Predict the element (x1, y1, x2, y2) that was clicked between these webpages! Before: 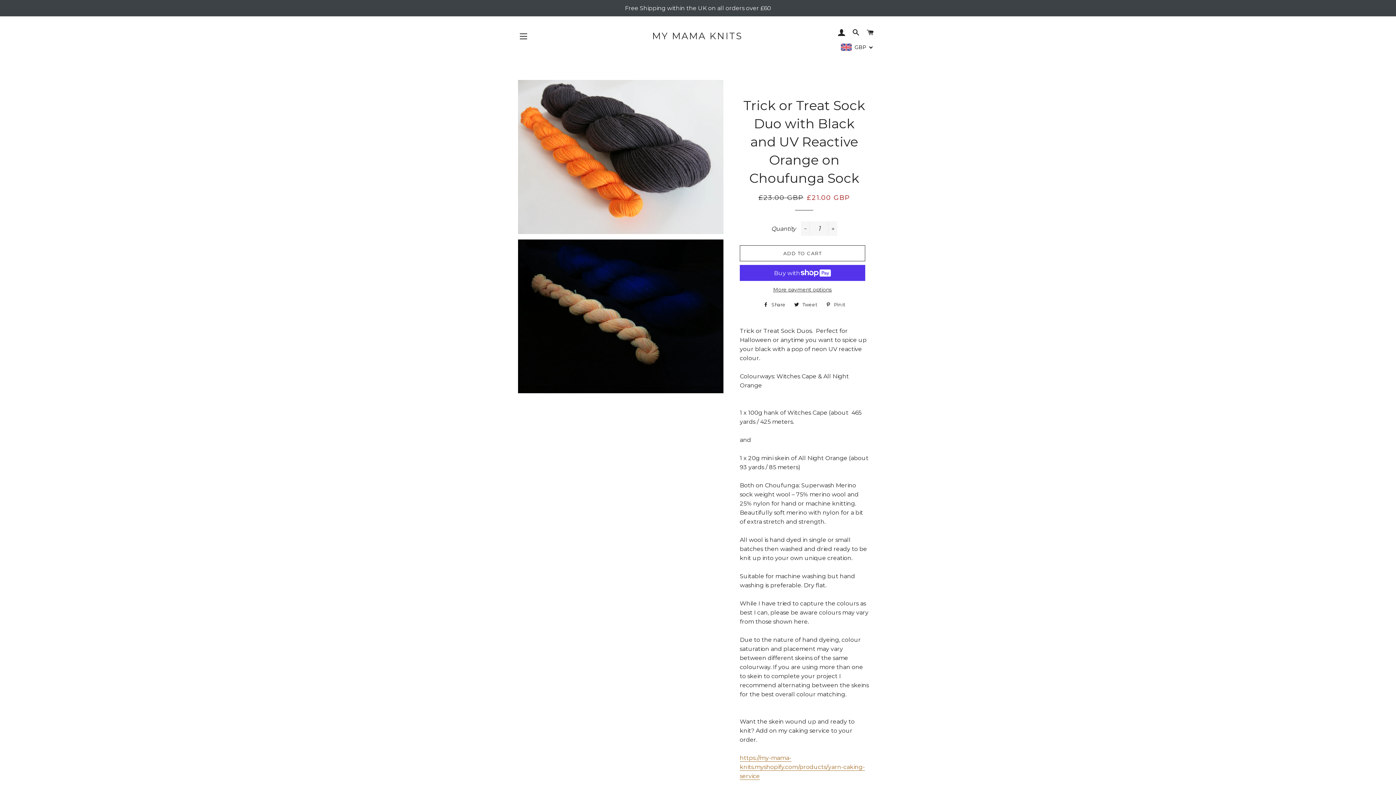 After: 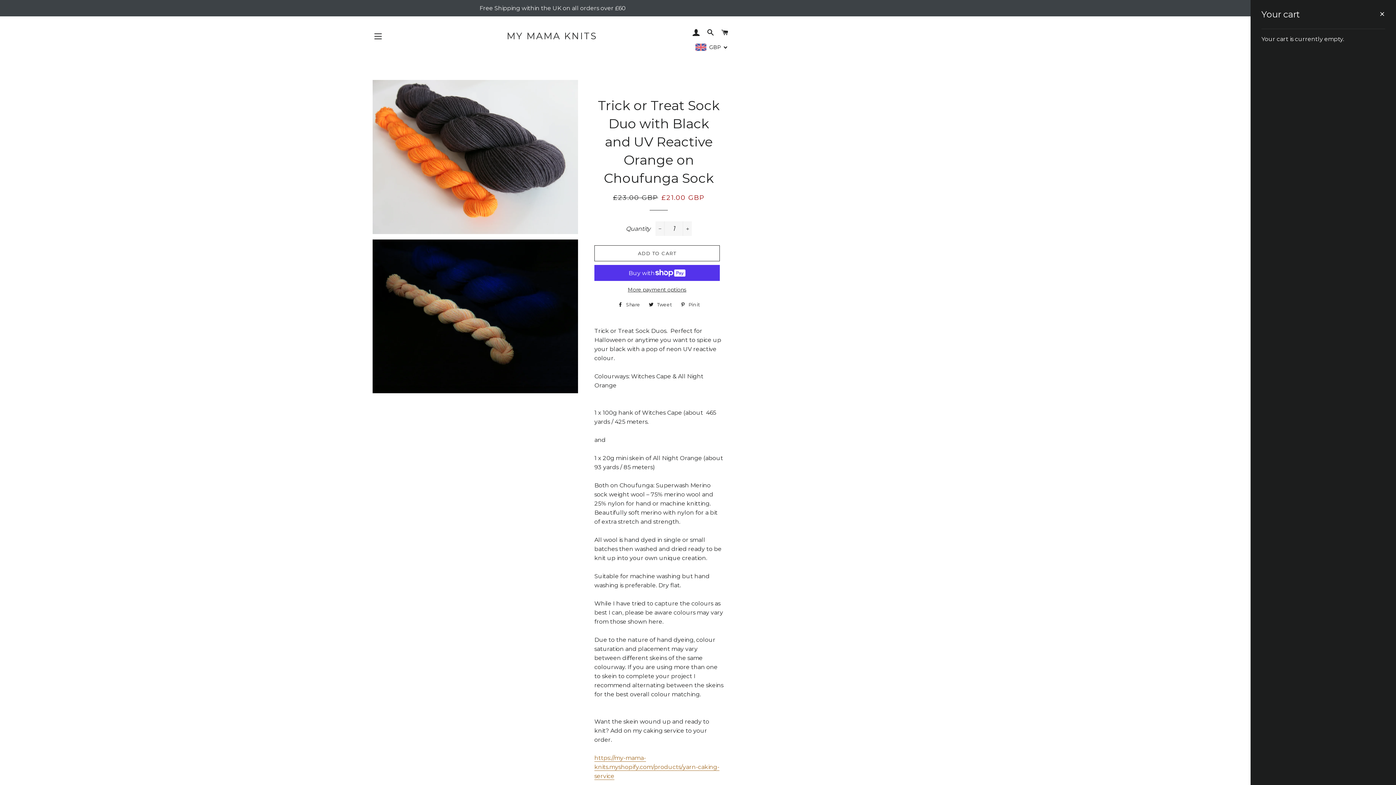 Action: label: CART bbox: (864, 21, 877, 43)